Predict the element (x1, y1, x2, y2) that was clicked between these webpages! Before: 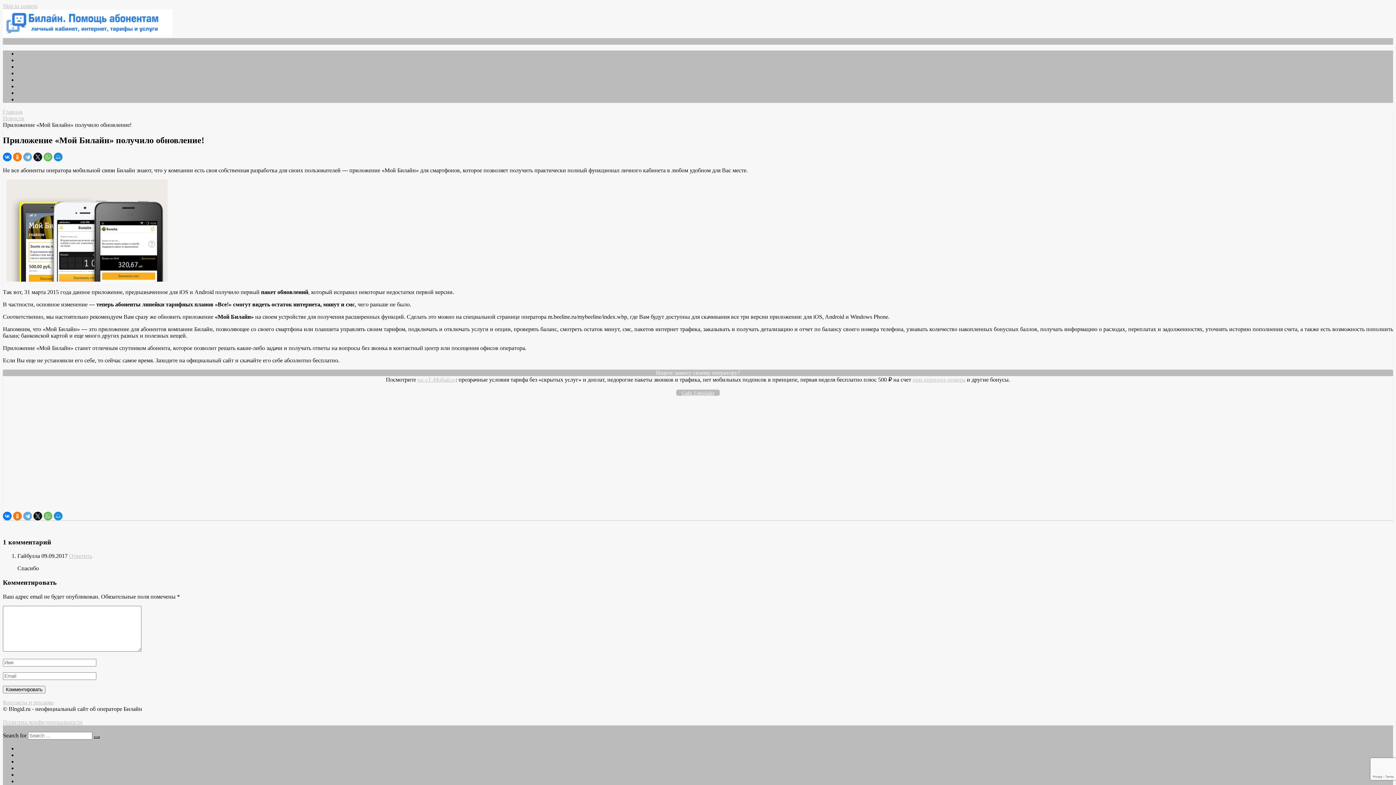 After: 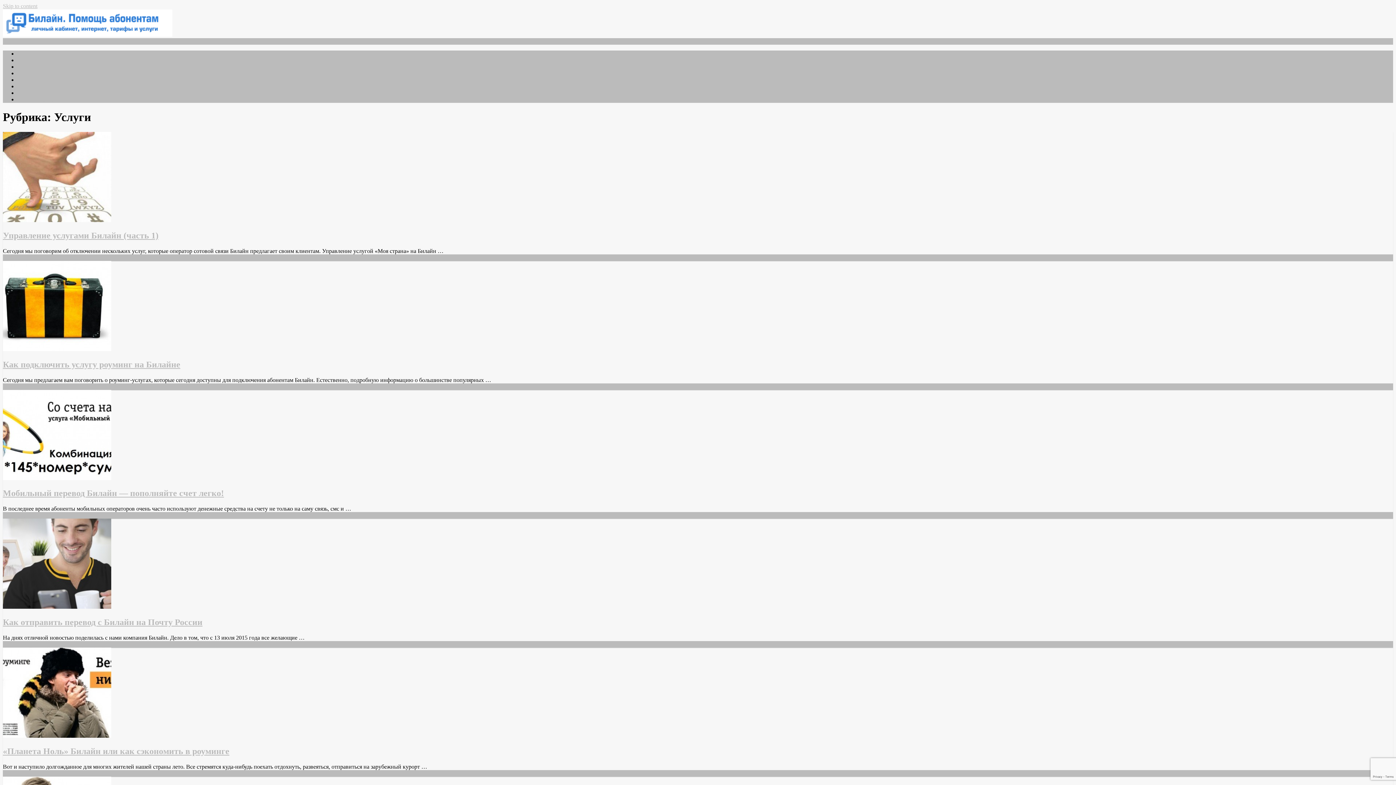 Action: label: Услуги bbox: (17, 771, 34, 778)